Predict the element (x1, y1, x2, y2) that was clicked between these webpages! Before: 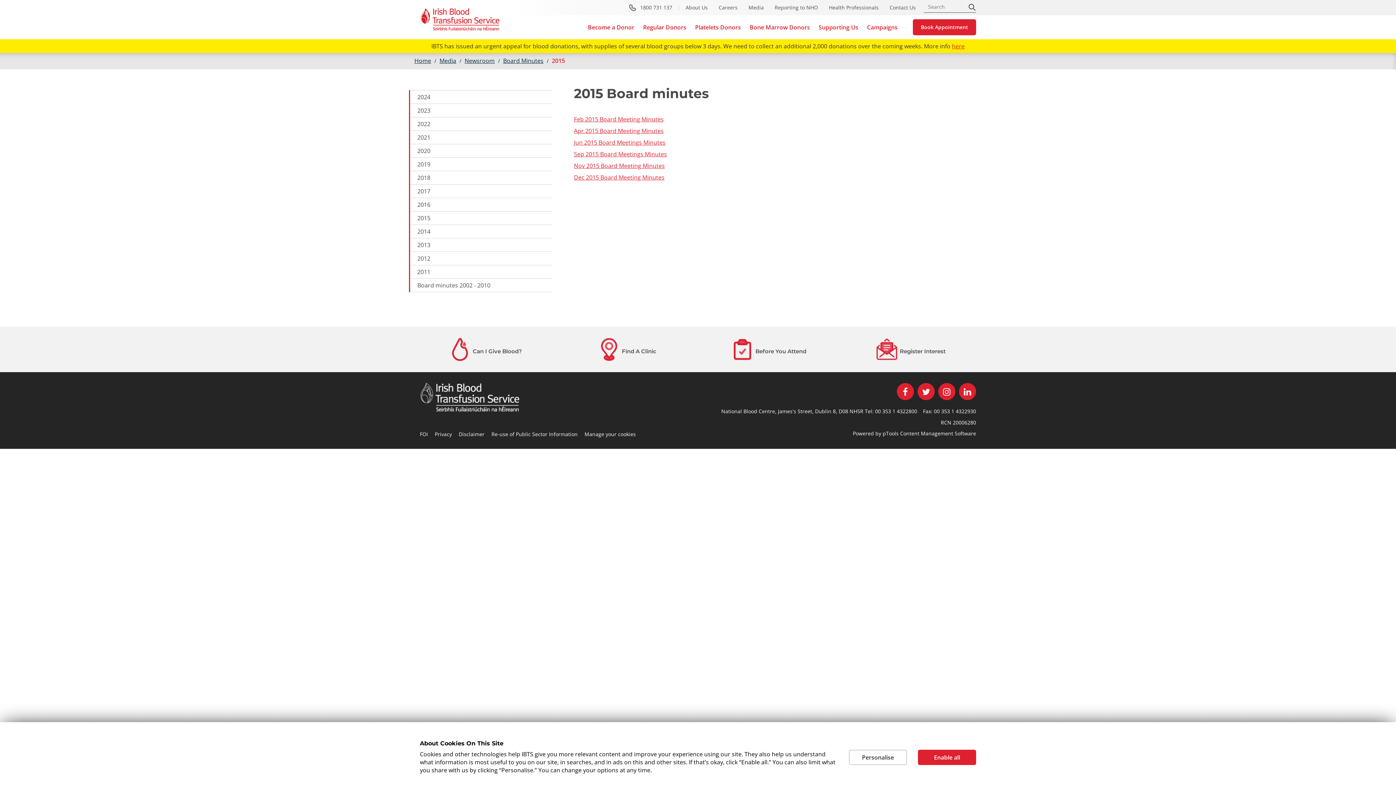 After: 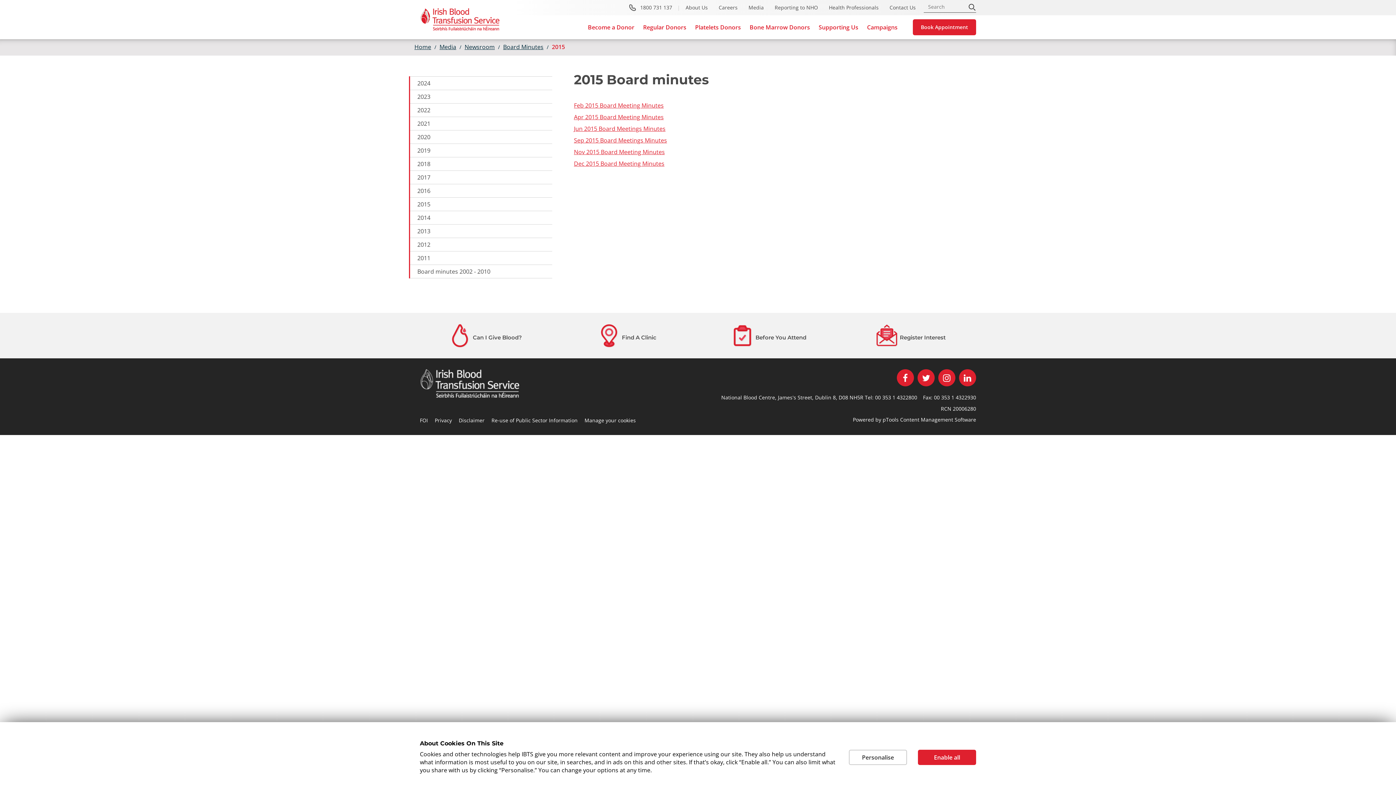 Action: label: 2015 bbox: (552, 56, 565, 64)